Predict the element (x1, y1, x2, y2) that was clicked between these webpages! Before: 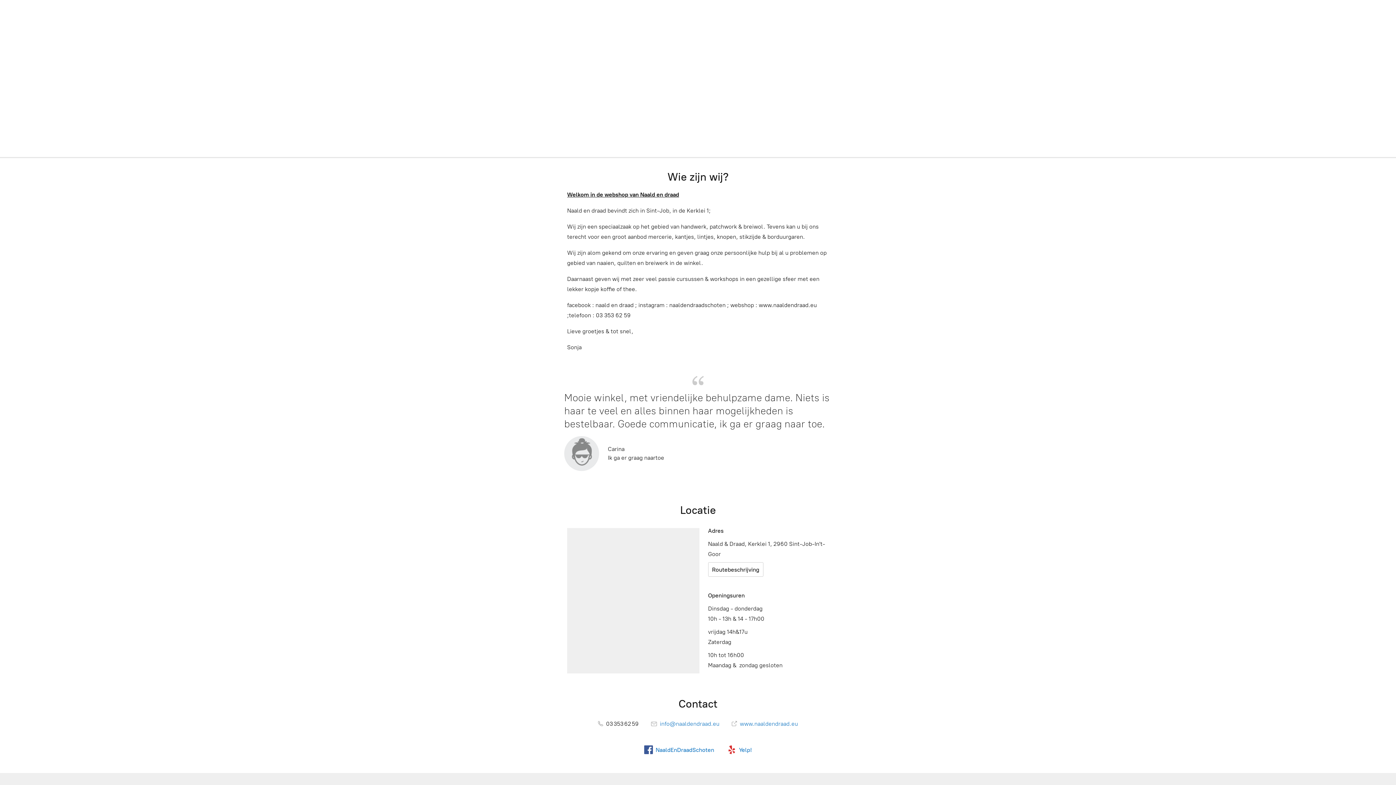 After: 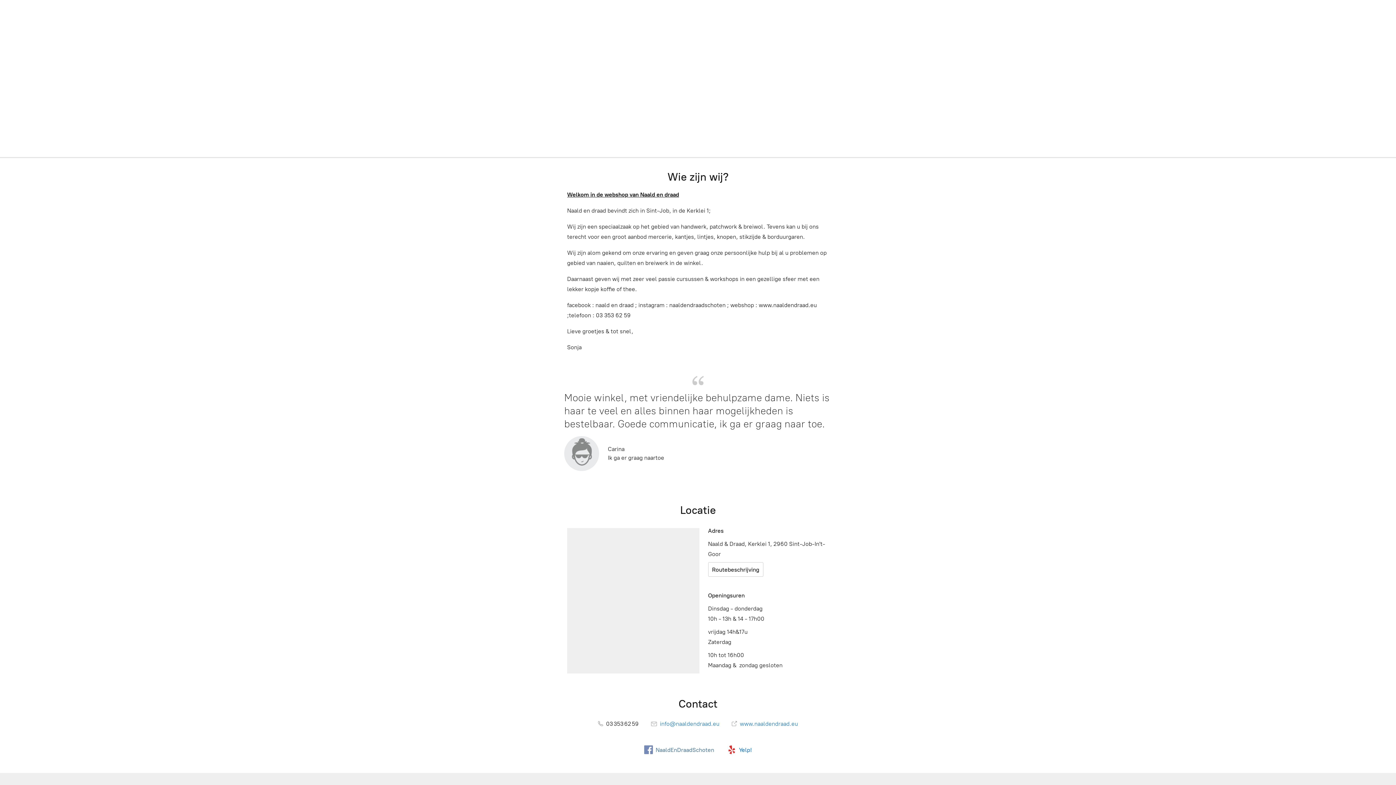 Action: bbox: (644, 745, 714, 754) label: NaaldEnDraadSchoten